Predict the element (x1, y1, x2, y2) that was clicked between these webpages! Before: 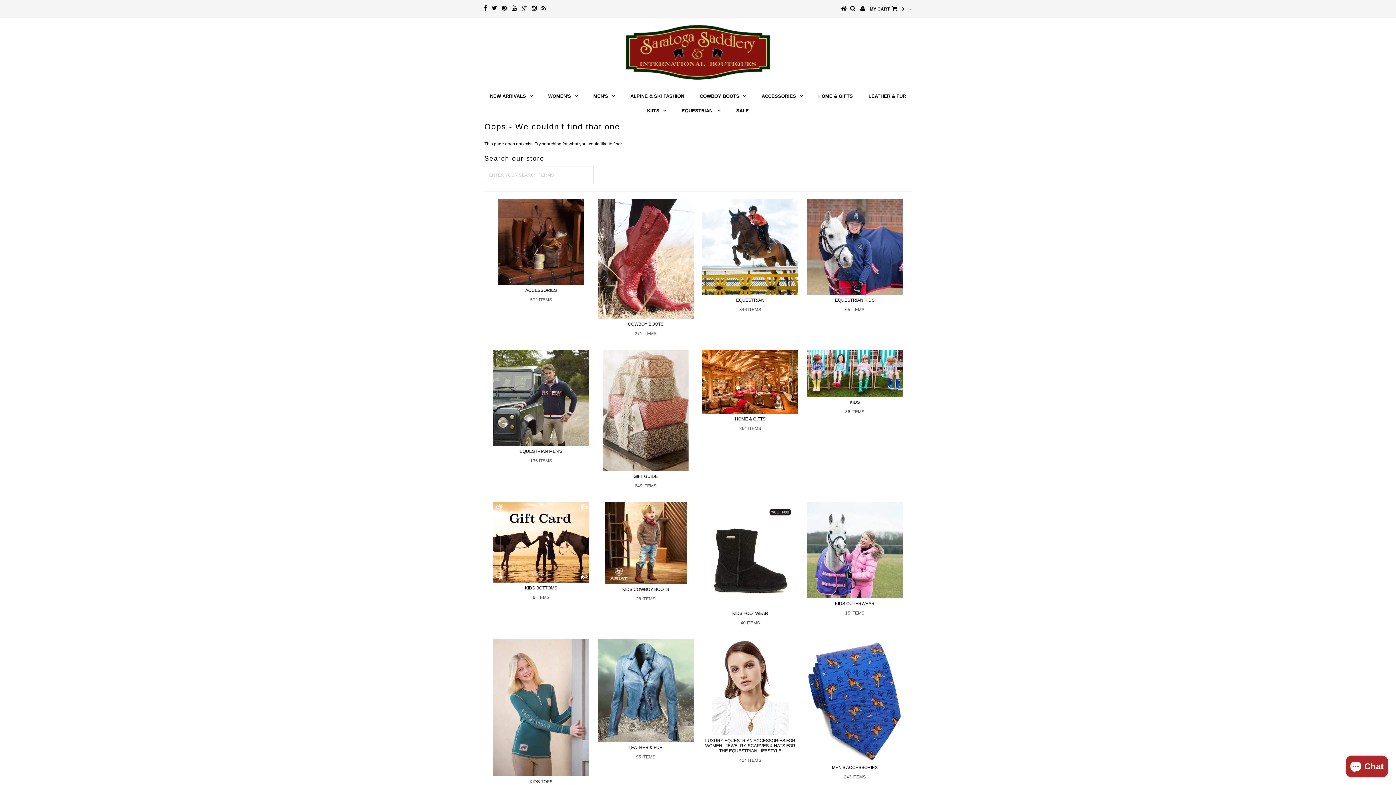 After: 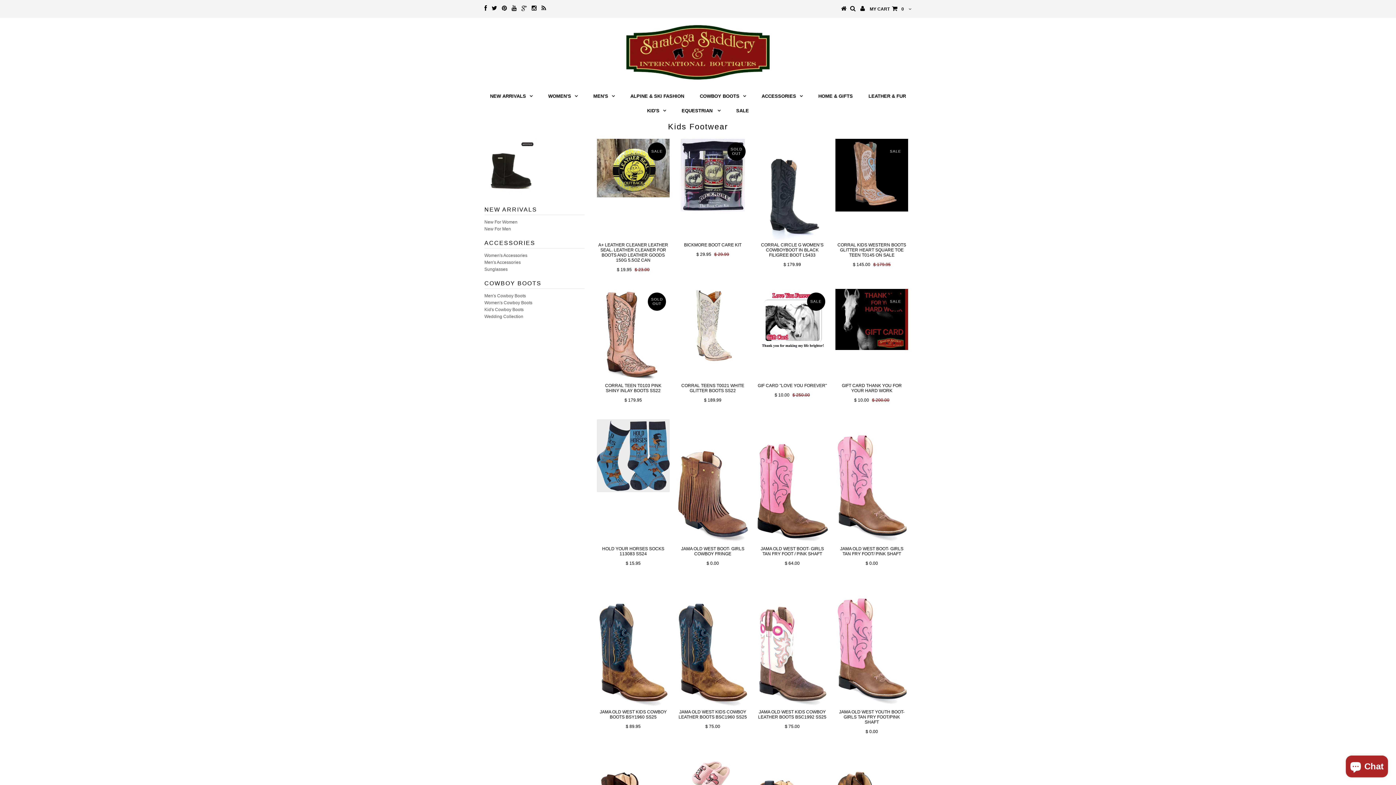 Action: bbox: (704, 611, 796, 627) label: KIDS FOOTWEAR

40 ITEMS